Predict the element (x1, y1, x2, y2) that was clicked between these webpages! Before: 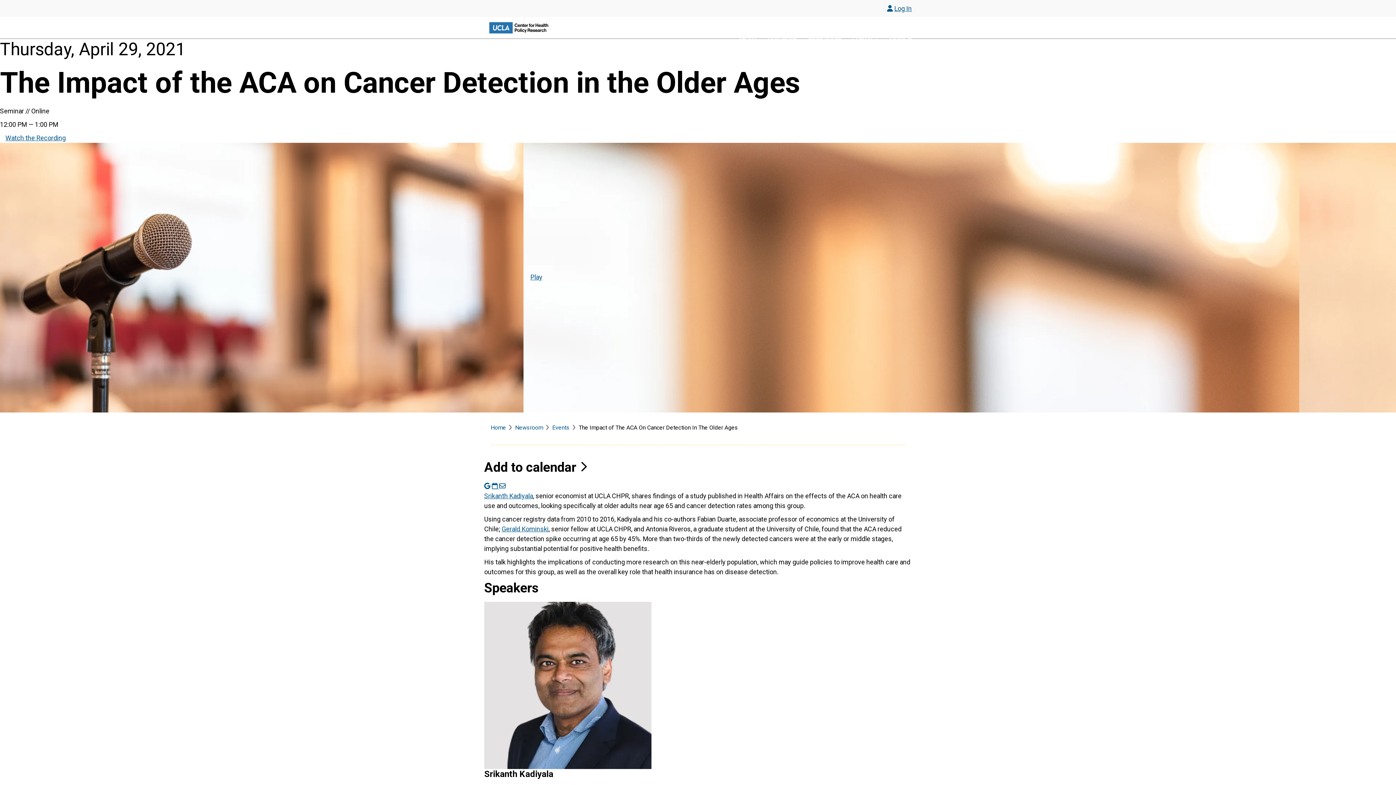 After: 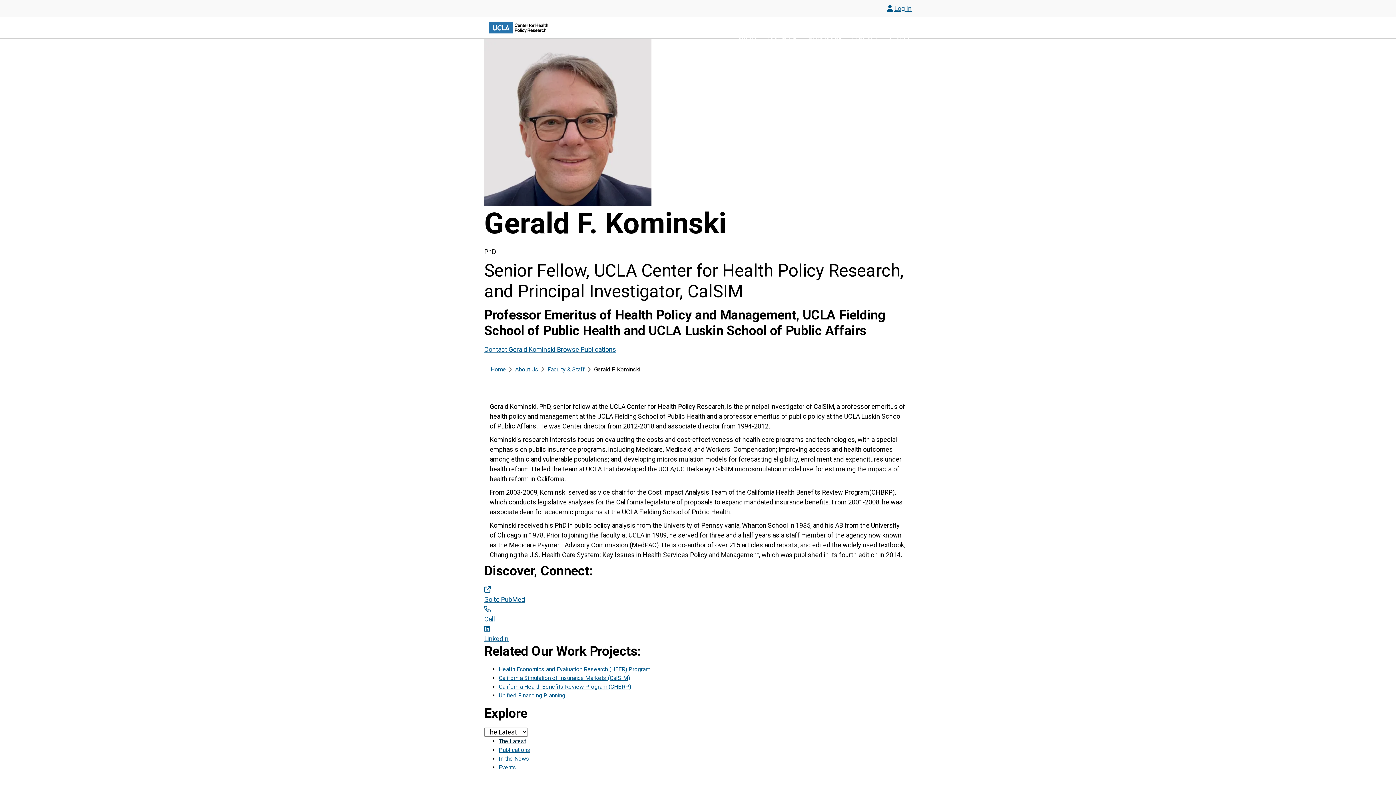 Action: label: Gerald Kominski bbox: (501, 525, 548, 533)